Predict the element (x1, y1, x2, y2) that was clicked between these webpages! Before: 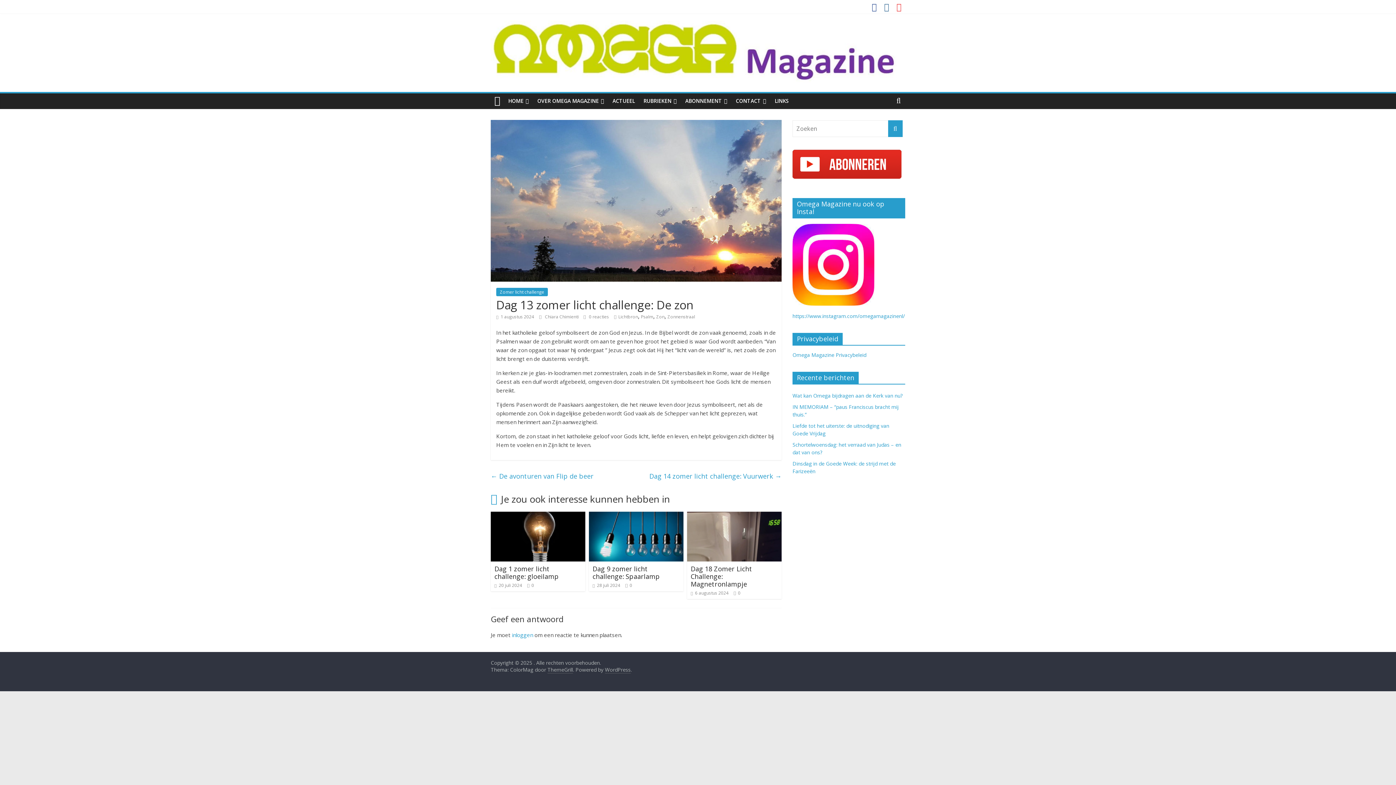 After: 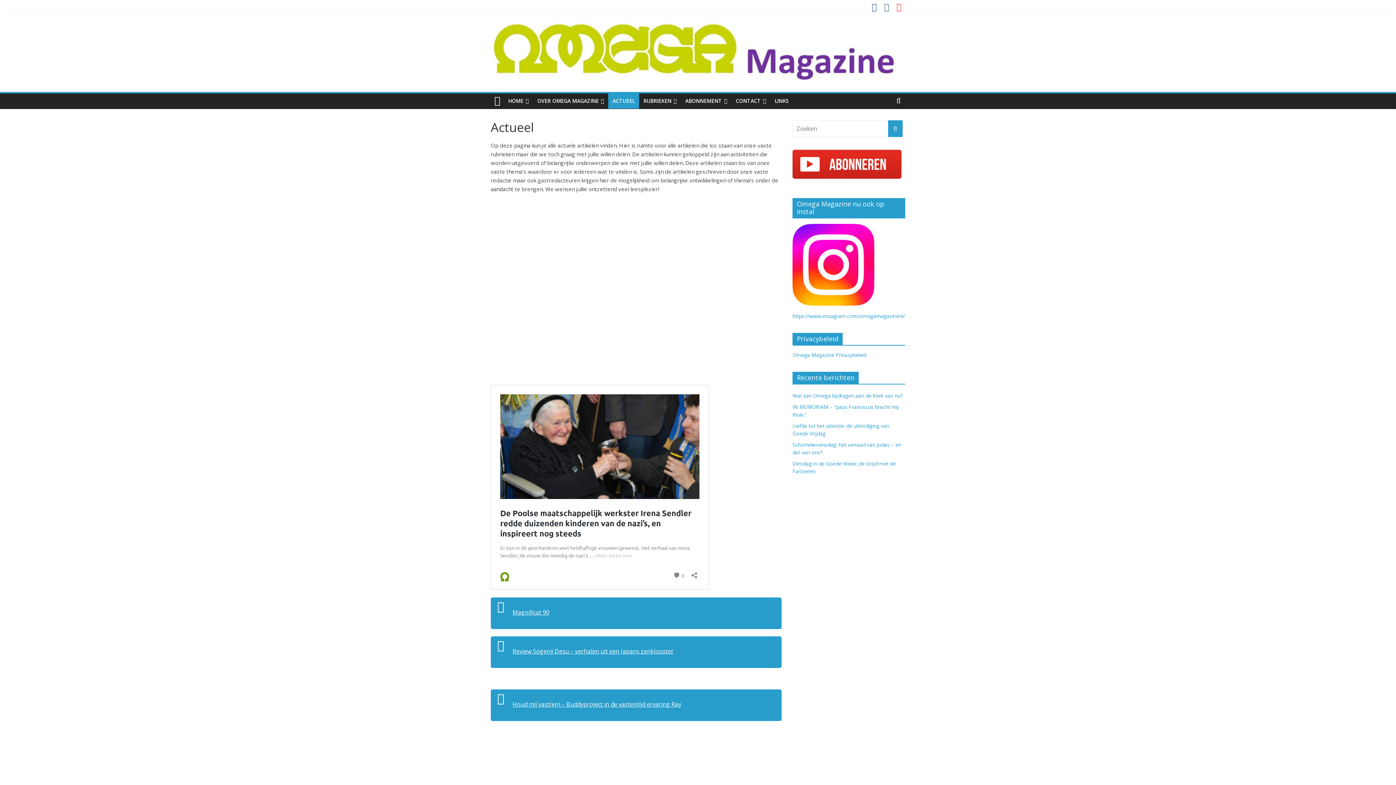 Action: bbox: (608, 93, 639, 108) label: ACTUEEL